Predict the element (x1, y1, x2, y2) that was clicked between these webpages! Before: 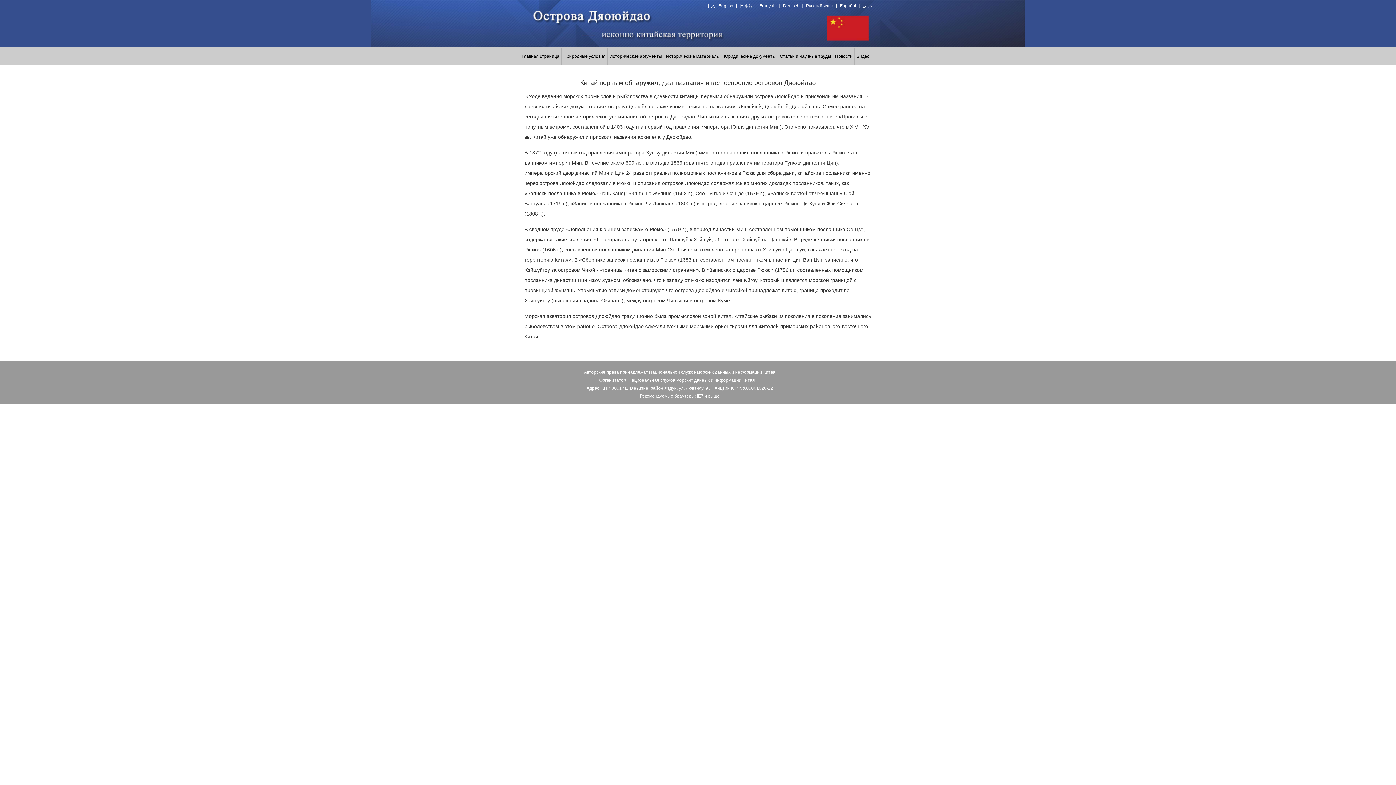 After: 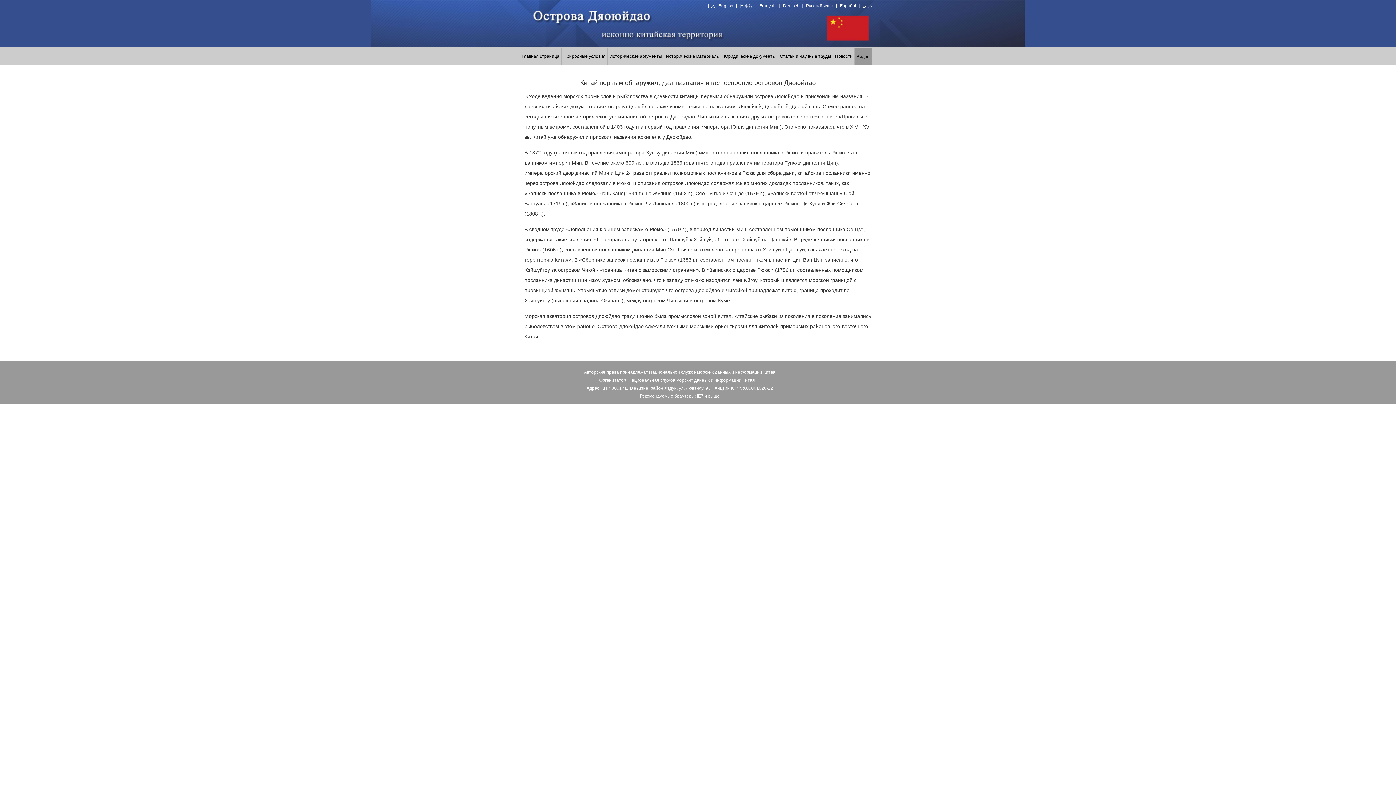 Action: label: Видео bbox: (856, 53, 869, 58)